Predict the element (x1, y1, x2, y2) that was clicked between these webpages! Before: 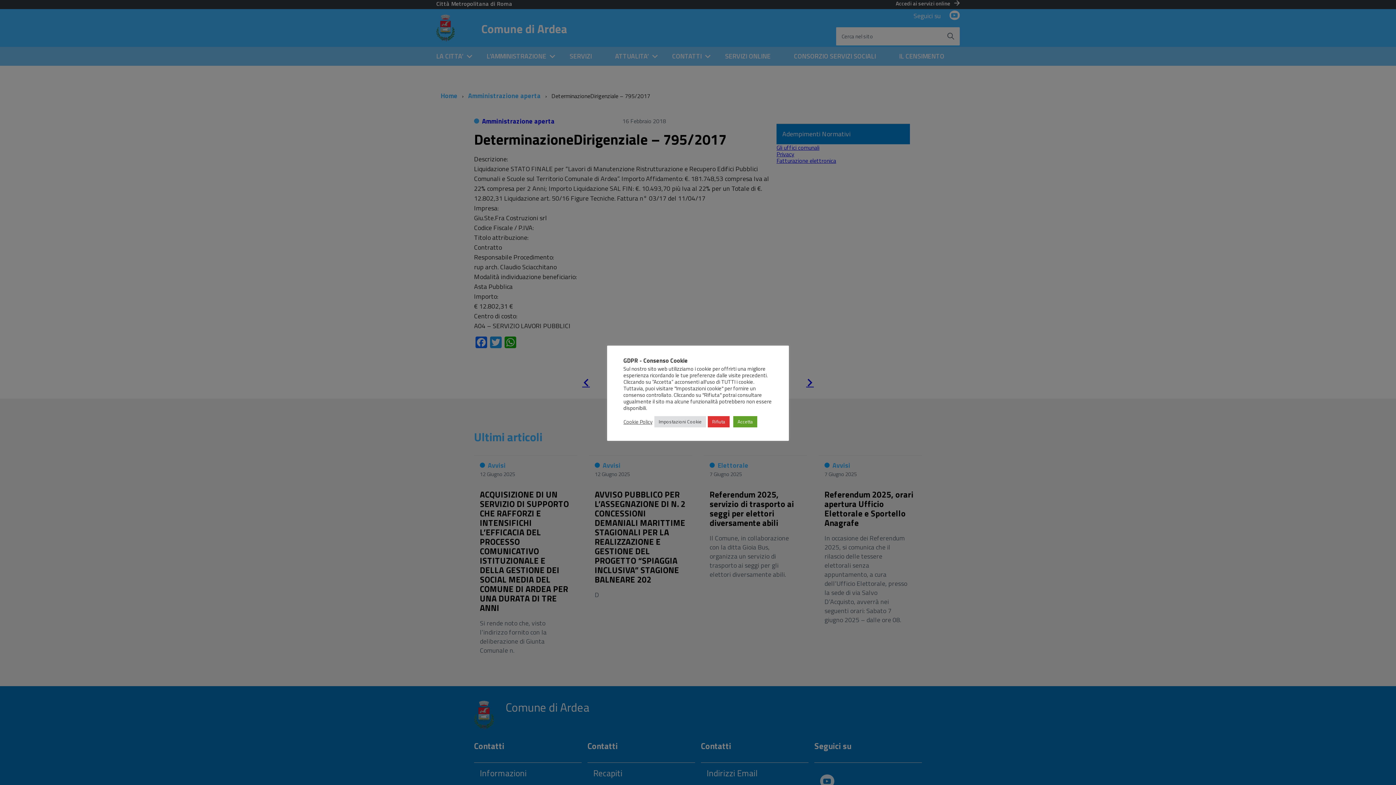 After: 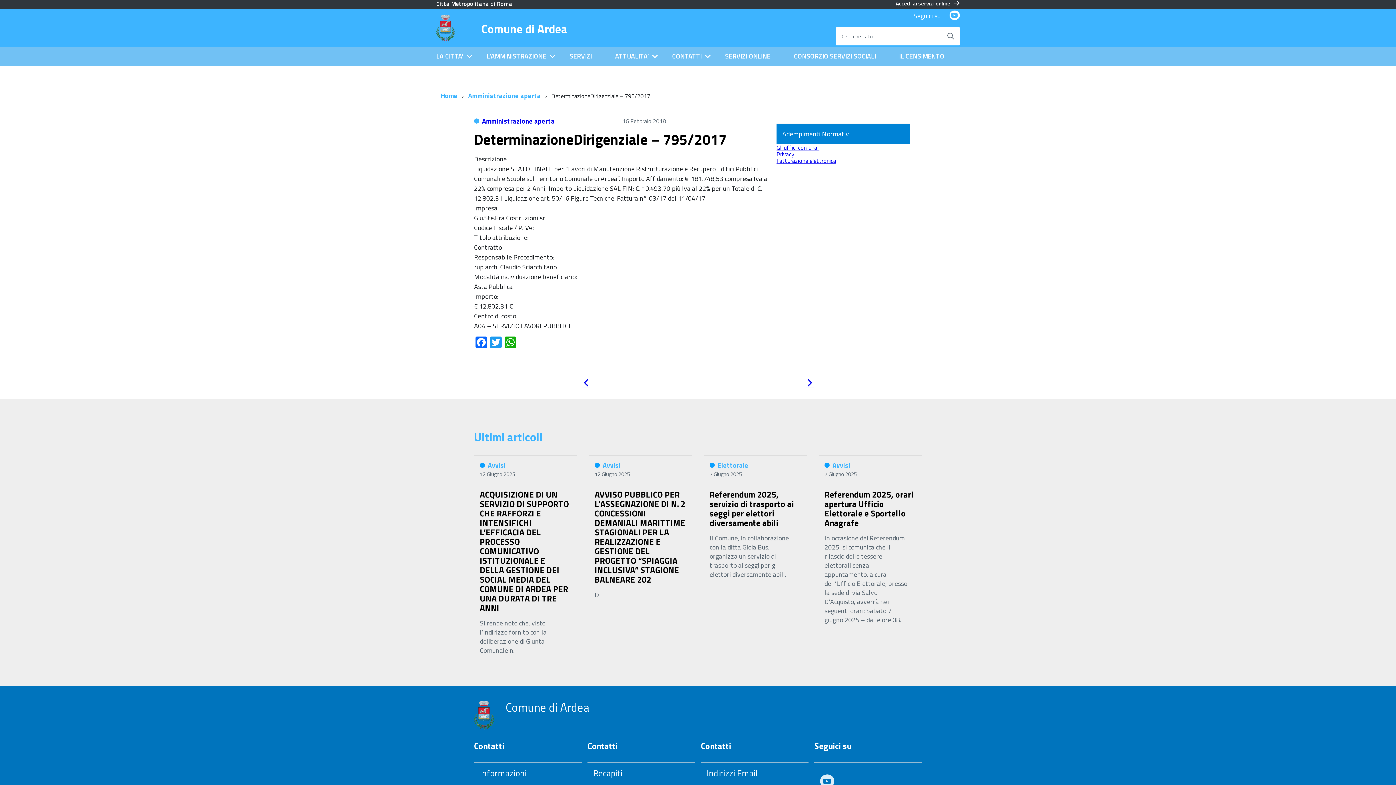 Action: bbox: (733, 416, 757, 427) label: Accetta